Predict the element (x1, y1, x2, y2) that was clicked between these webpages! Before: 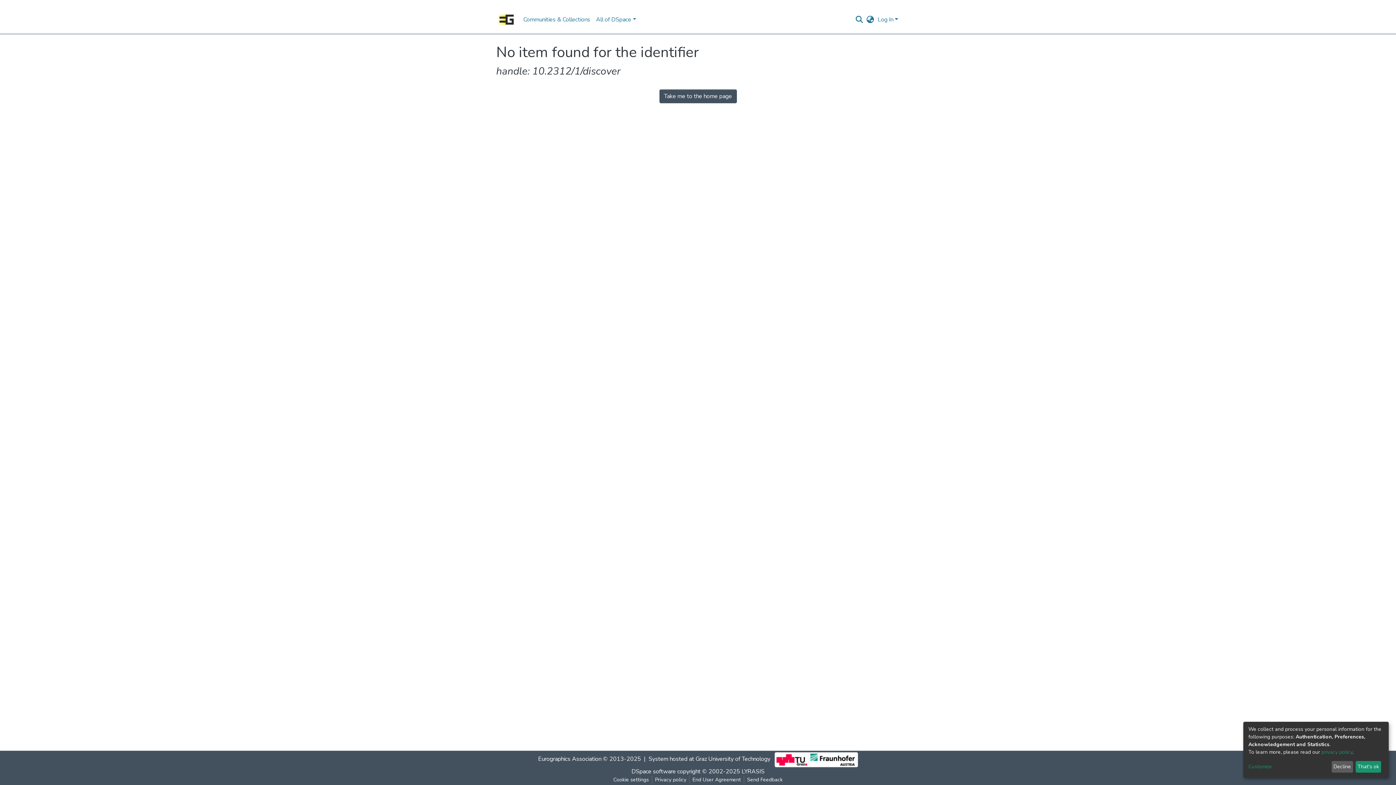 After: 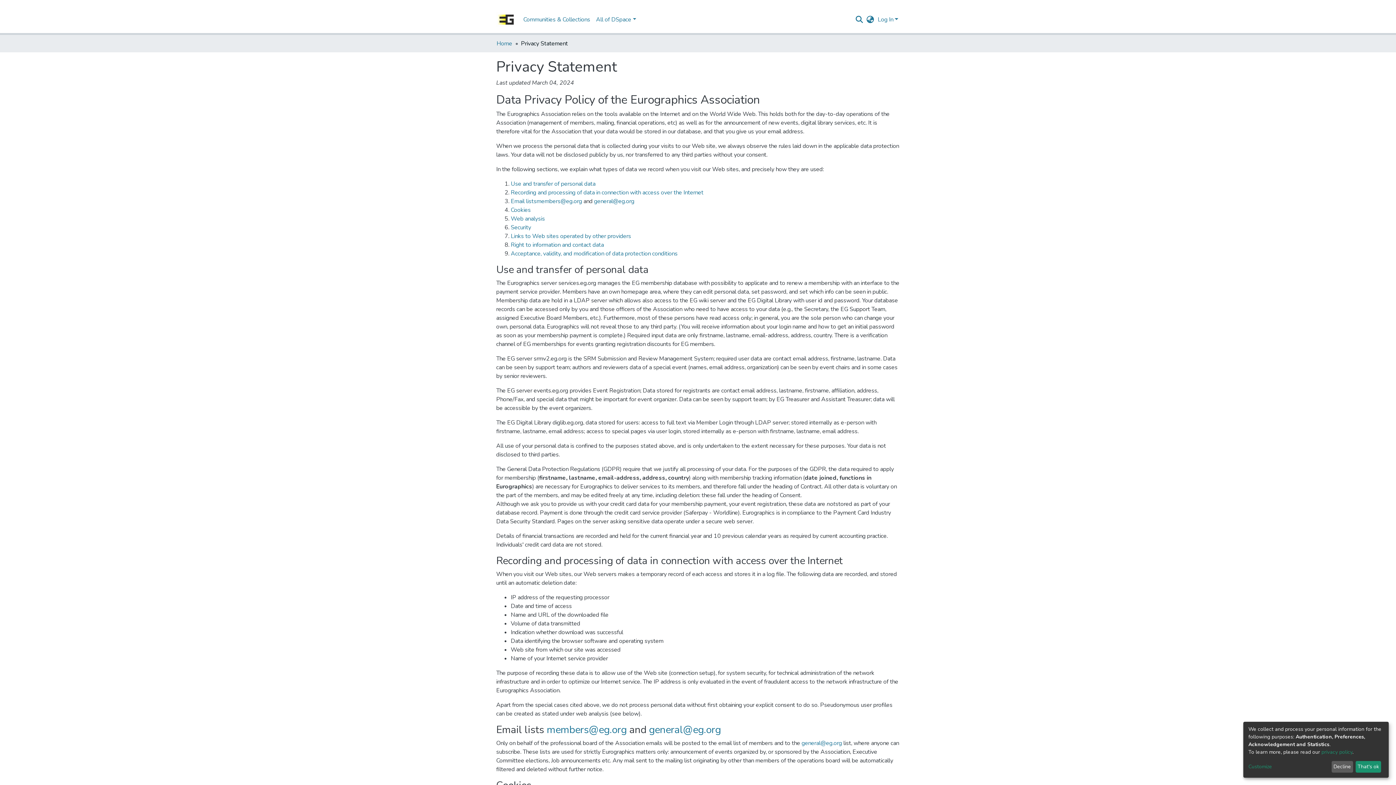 Action: bbox: (1321, 749, 1352, 755) label: privacy policy